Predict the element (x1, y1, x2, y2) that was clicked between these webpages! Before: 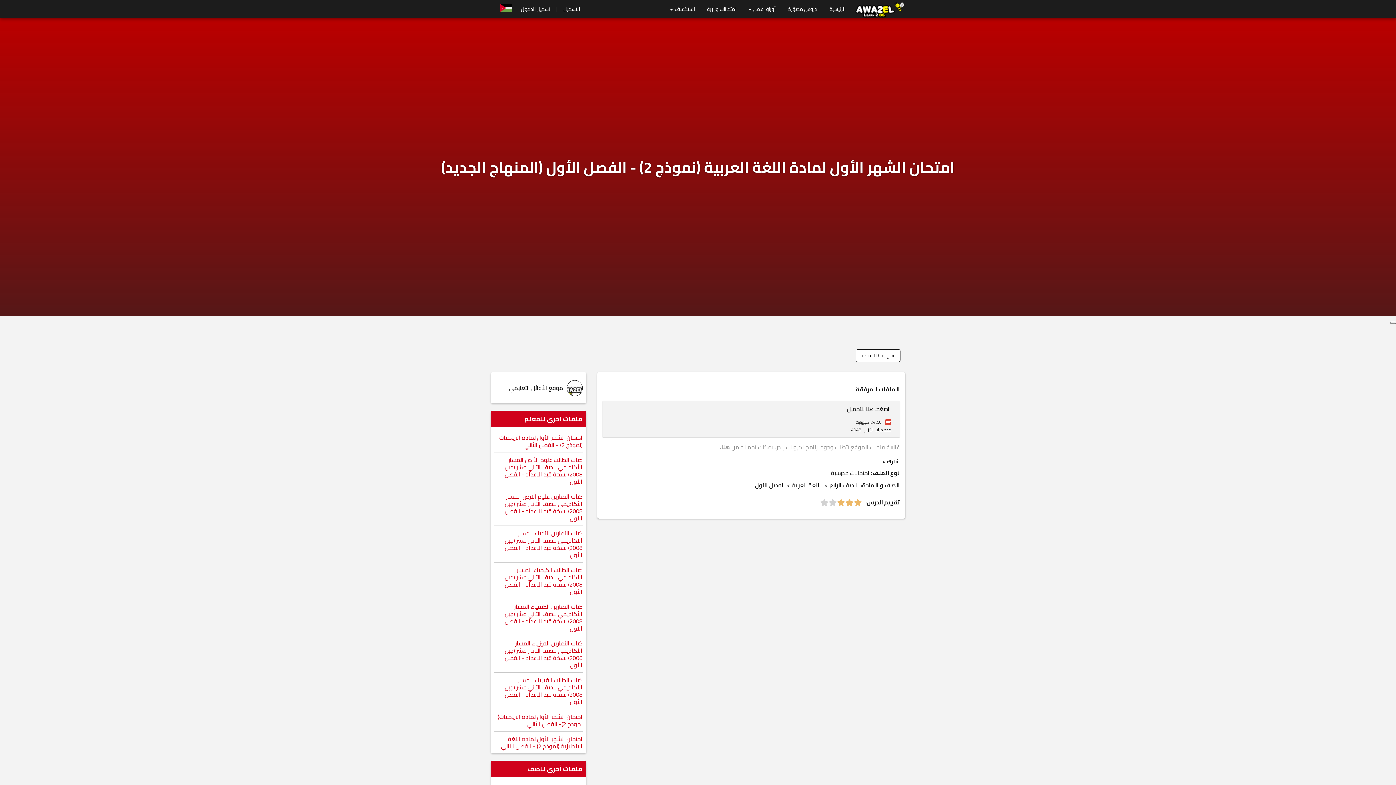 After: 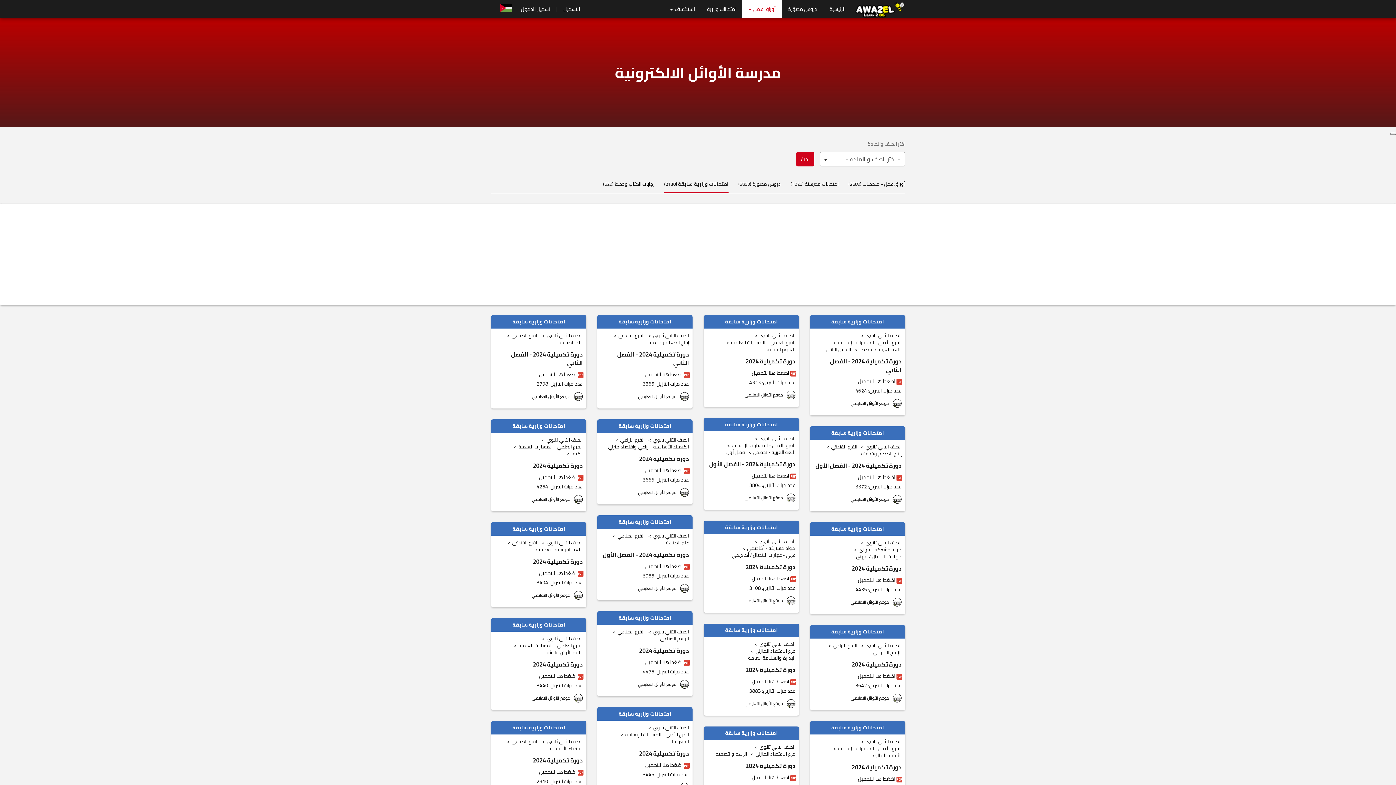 Action: label: امتحانات وزارية bbox: (701, 0, 742, 18)